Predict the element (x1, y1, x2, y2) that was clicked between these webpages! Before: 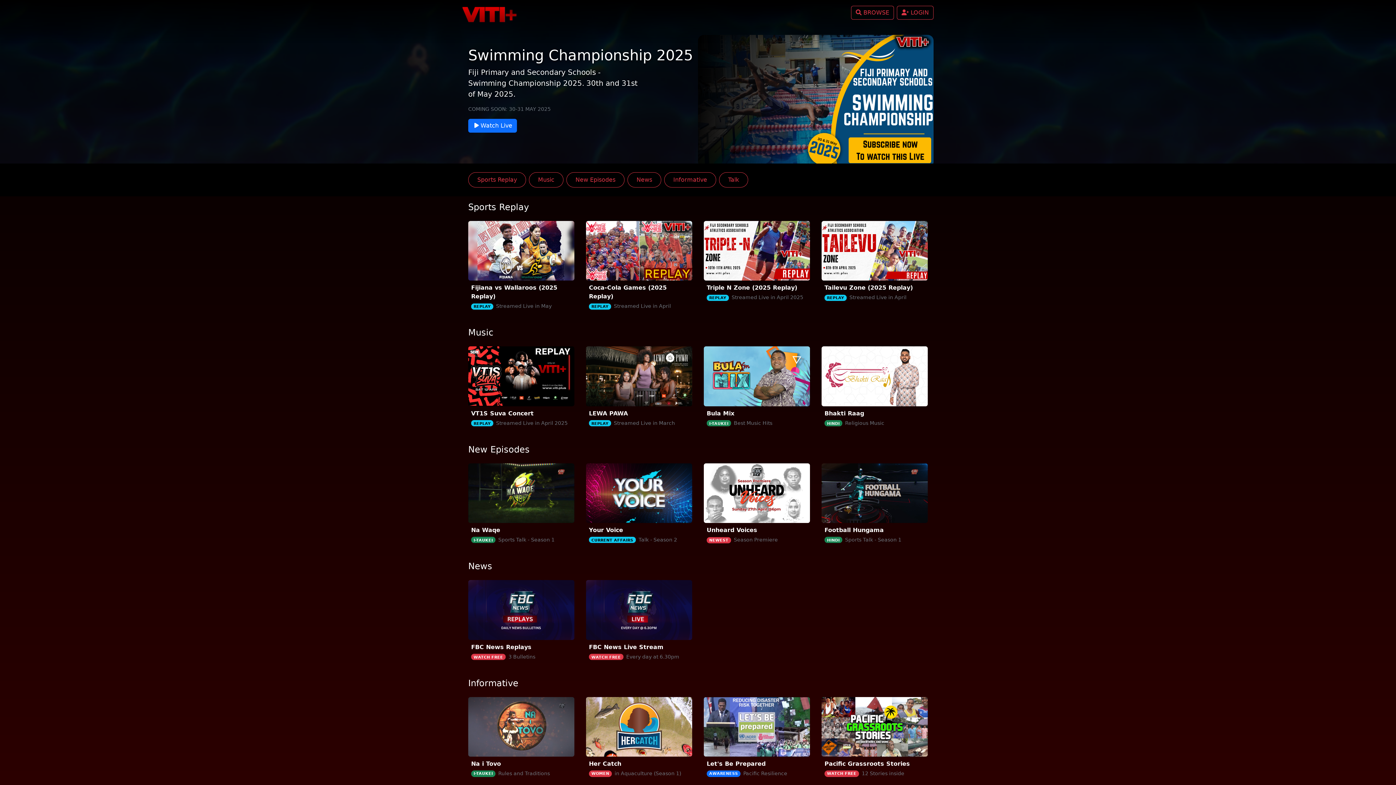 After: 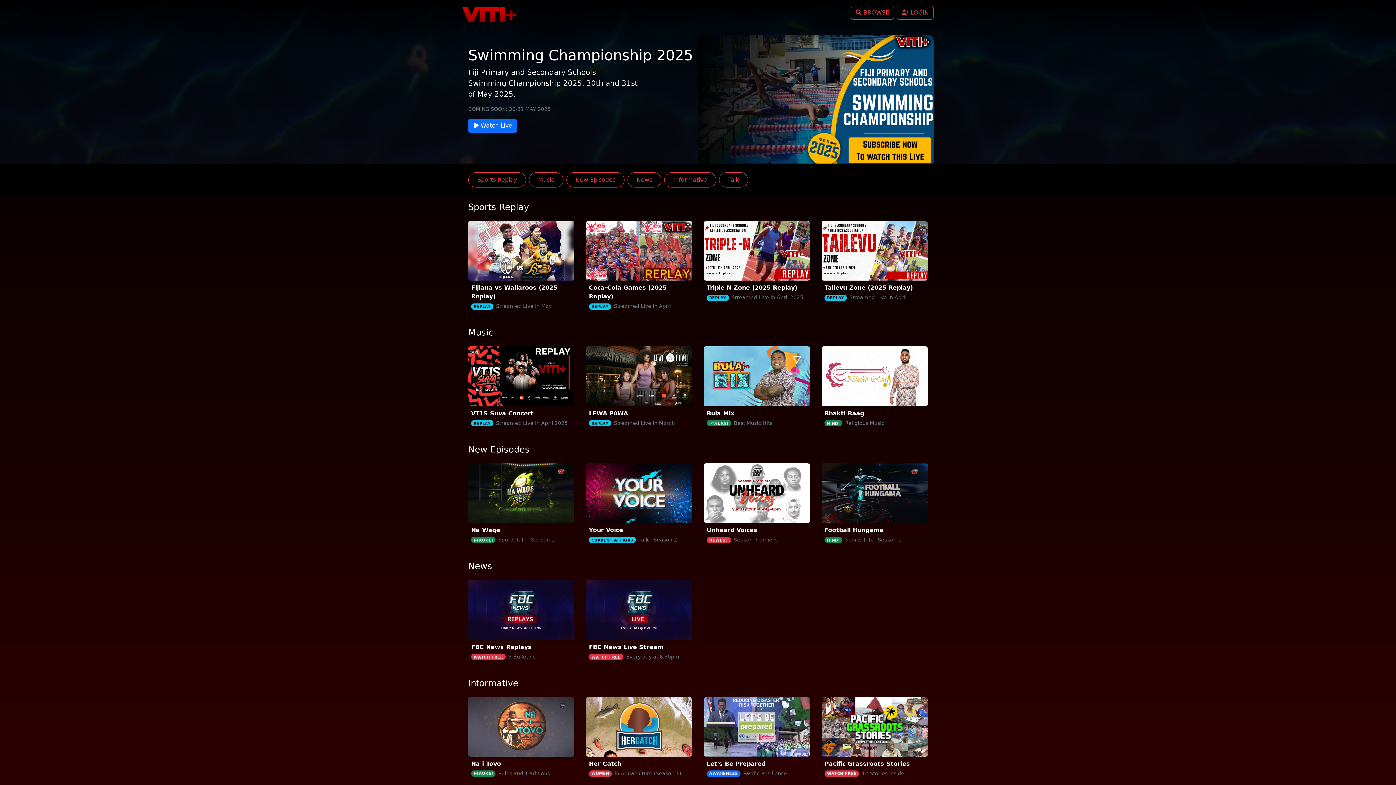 Action: bbox: (462, 5, 517, 23)